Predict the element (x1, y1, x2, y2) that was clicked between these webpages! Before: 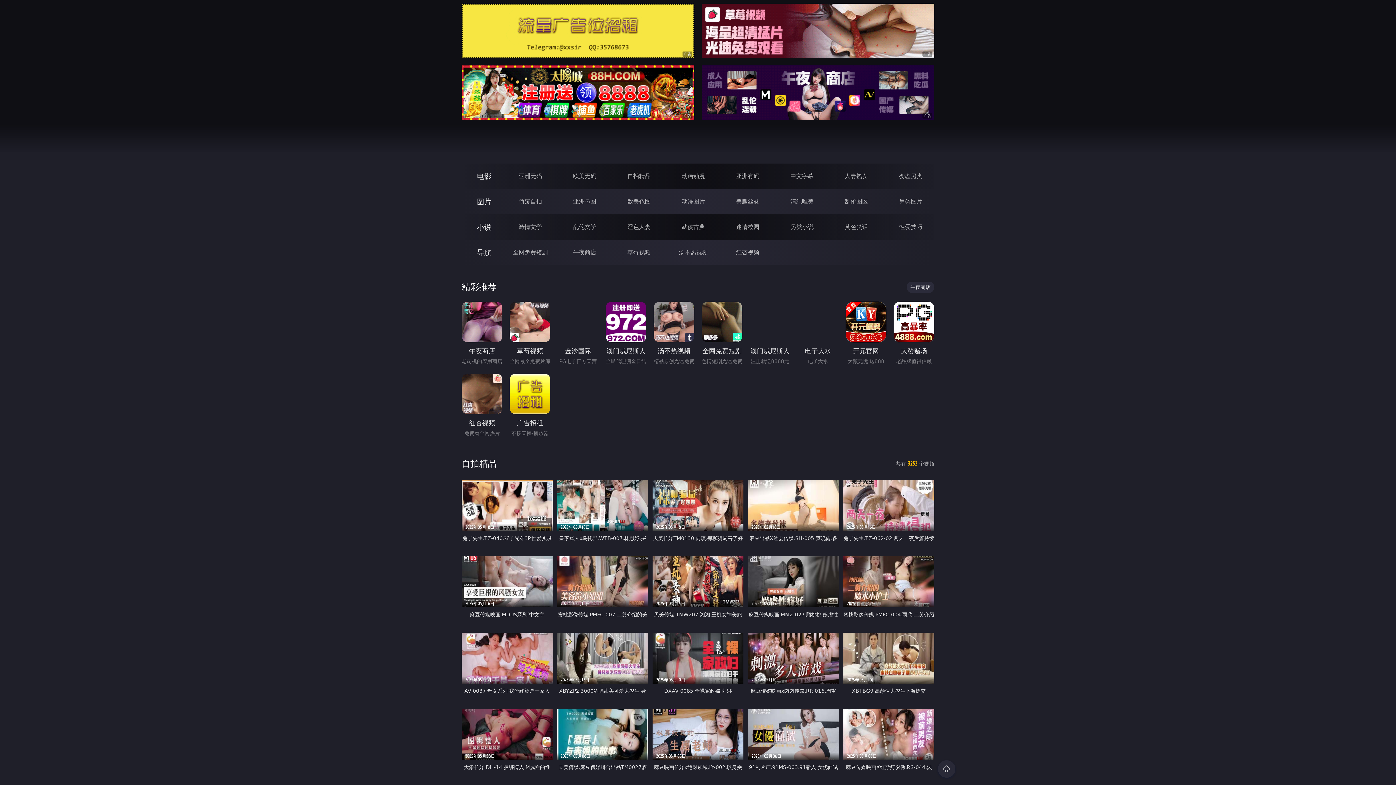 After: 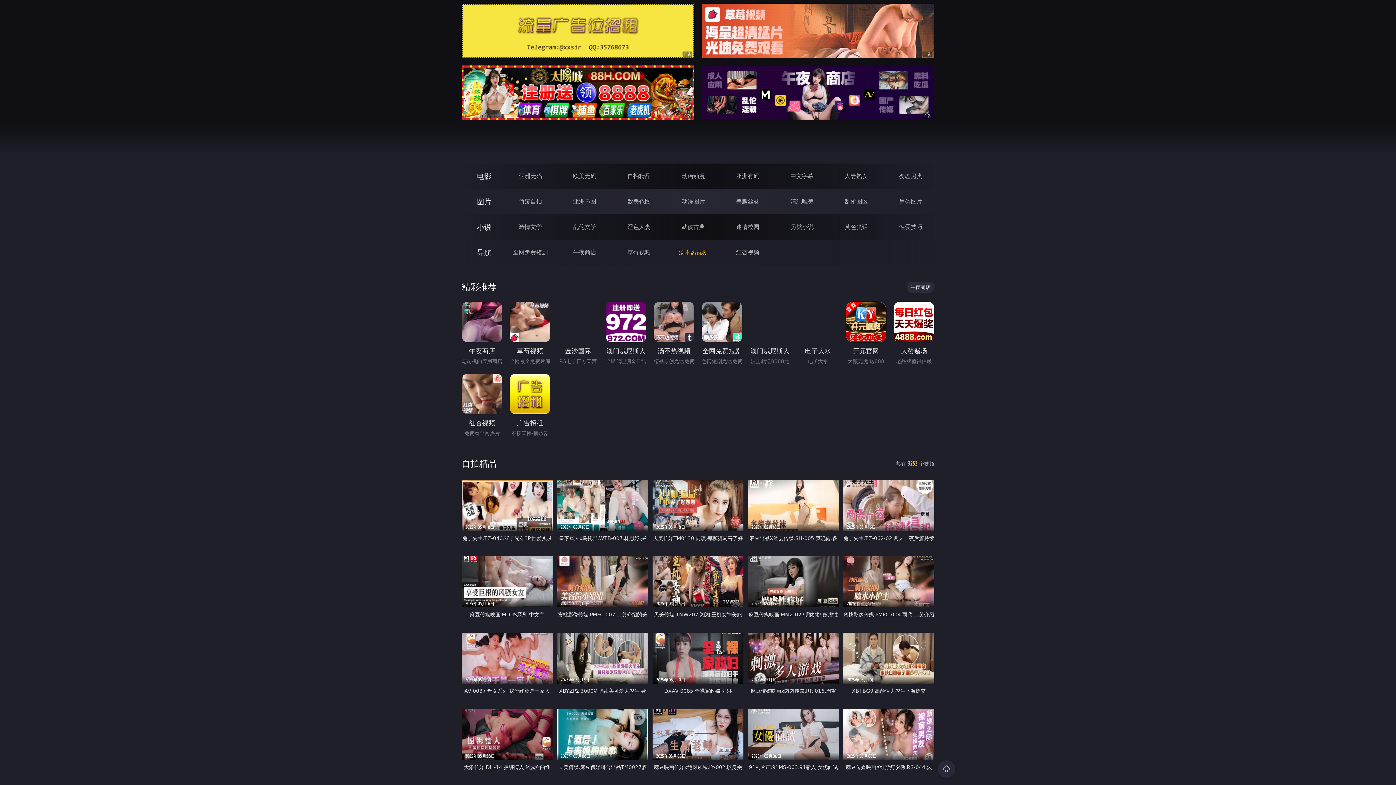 Action: bbox: (679, 249, 708, 256) label: 汤不热视频